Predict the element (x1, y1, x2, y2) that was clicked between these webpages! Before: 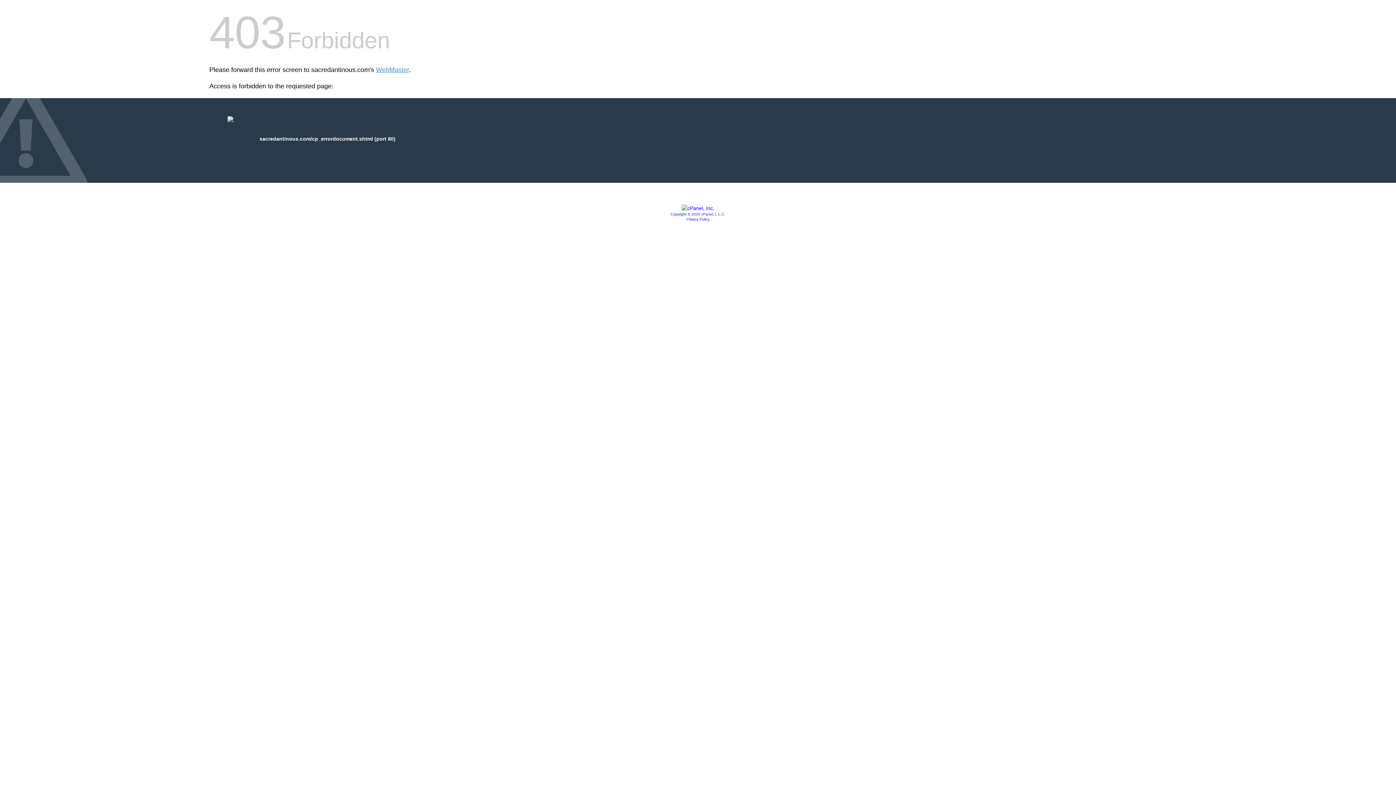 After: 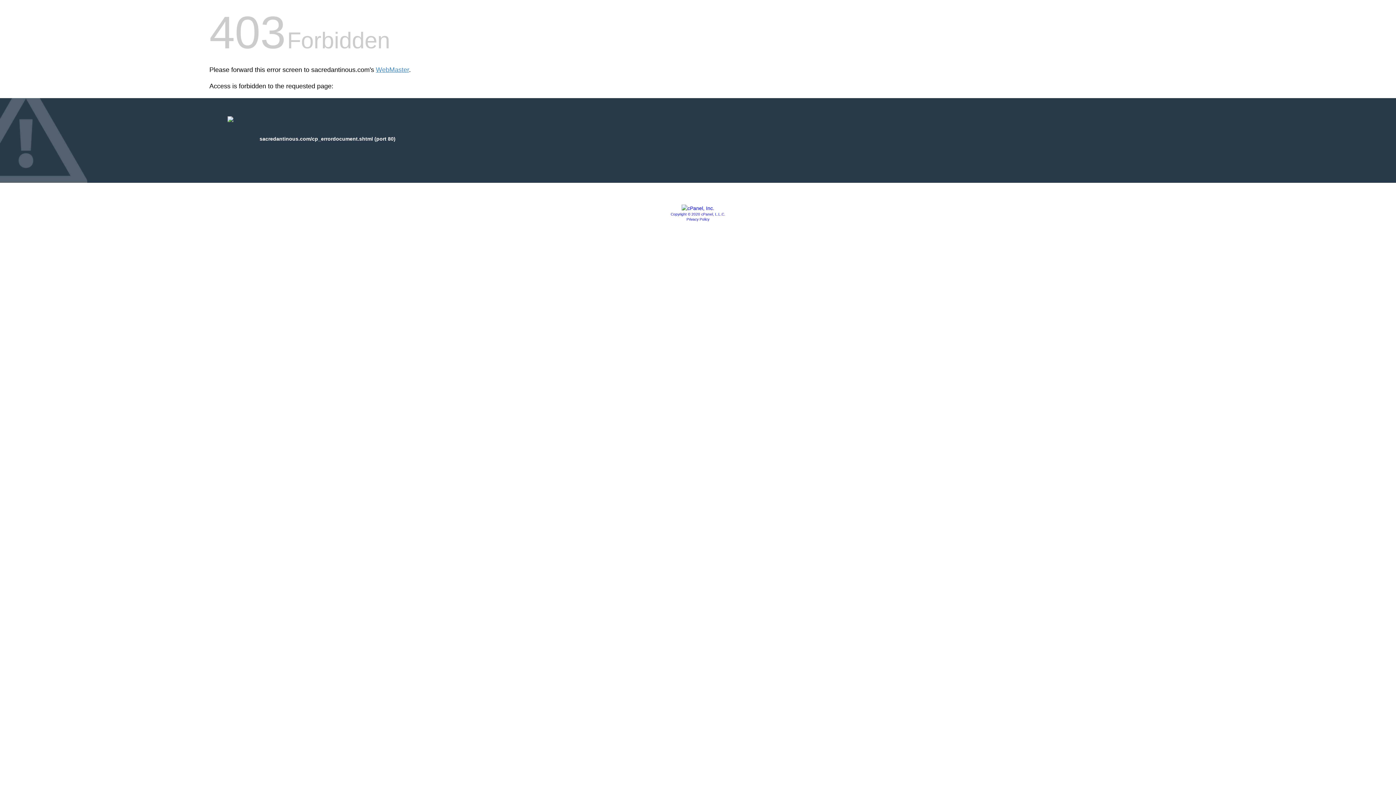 Action: label: Copyright © 2020 cPanel, L.L.C. bbox: (670, 212, 725, 216)